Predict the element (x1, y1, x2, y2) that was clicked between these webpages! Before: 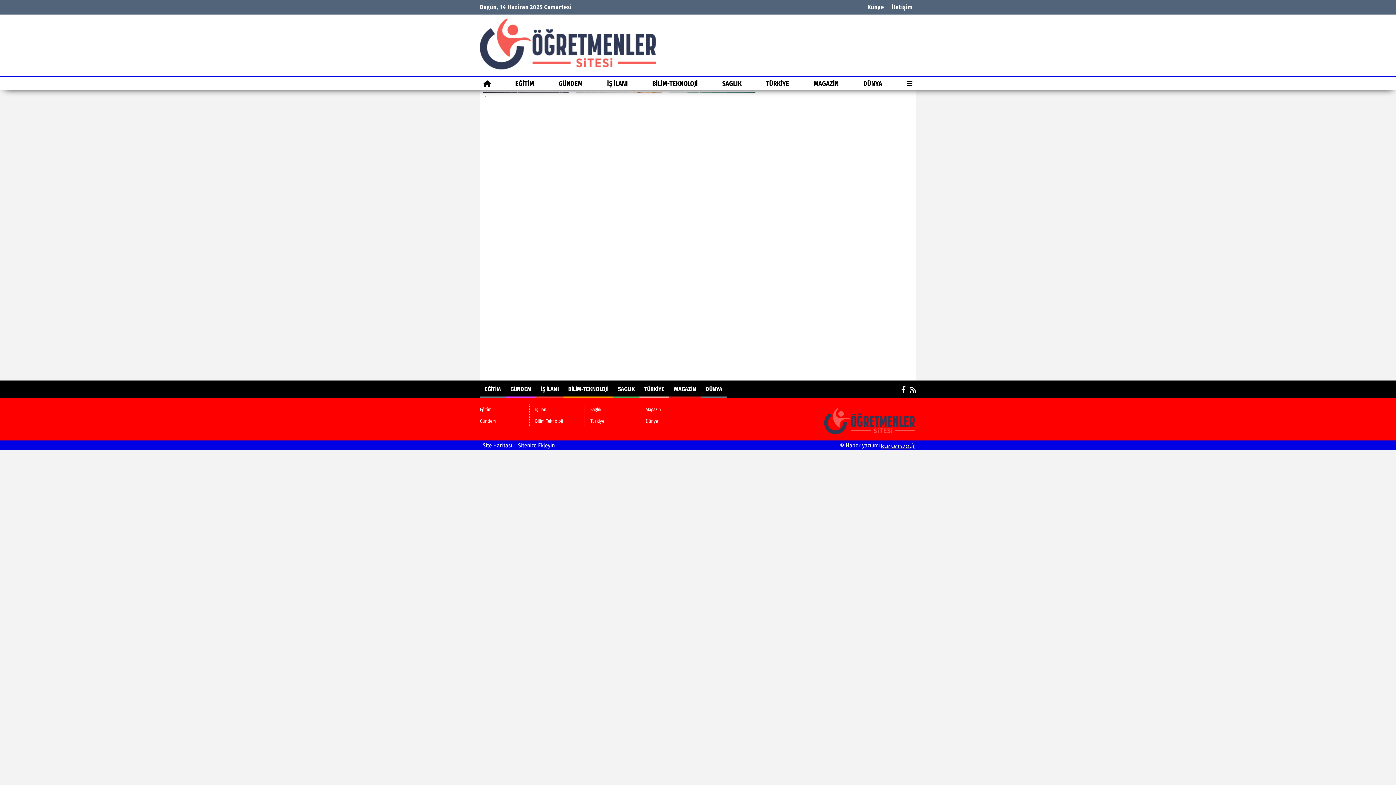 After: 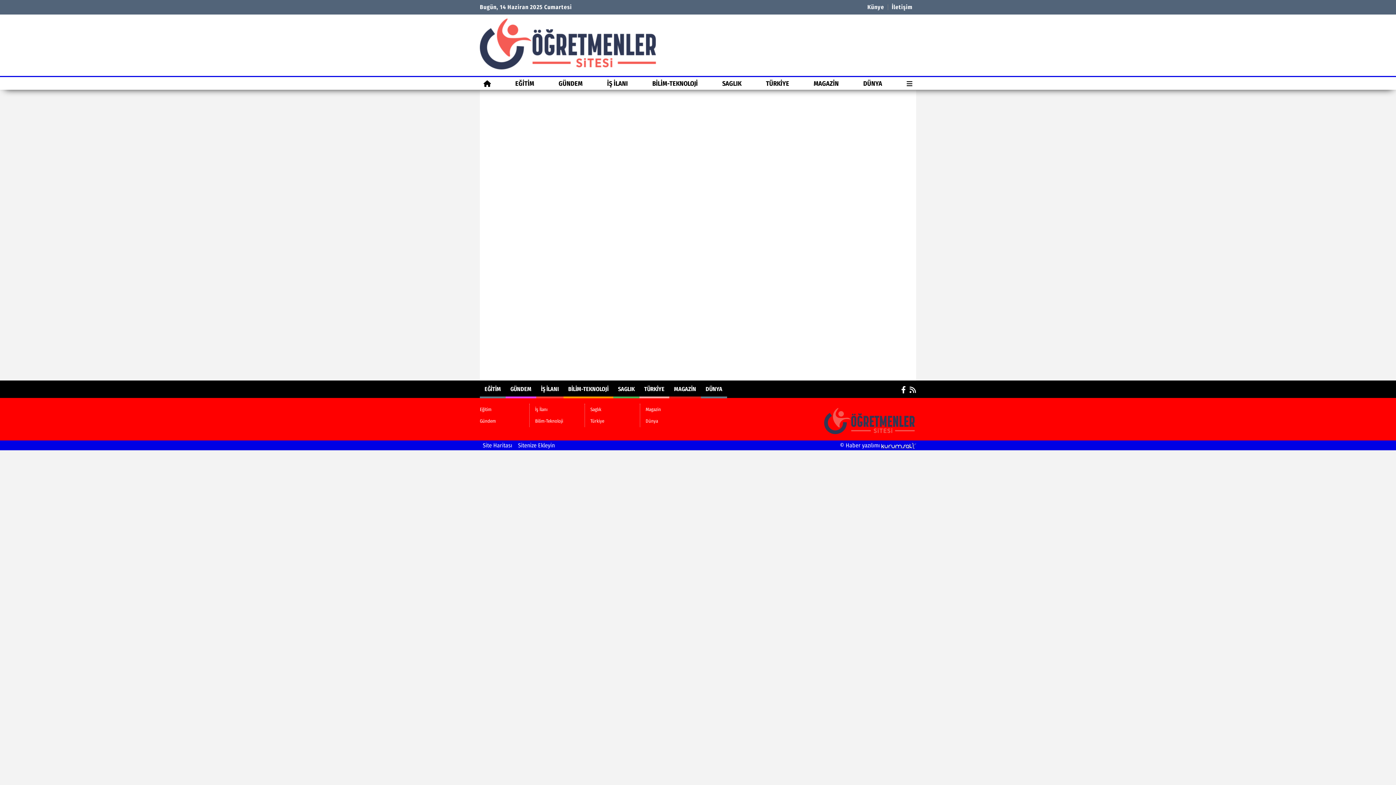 Action: bbox: (824, 418, 916, 423)